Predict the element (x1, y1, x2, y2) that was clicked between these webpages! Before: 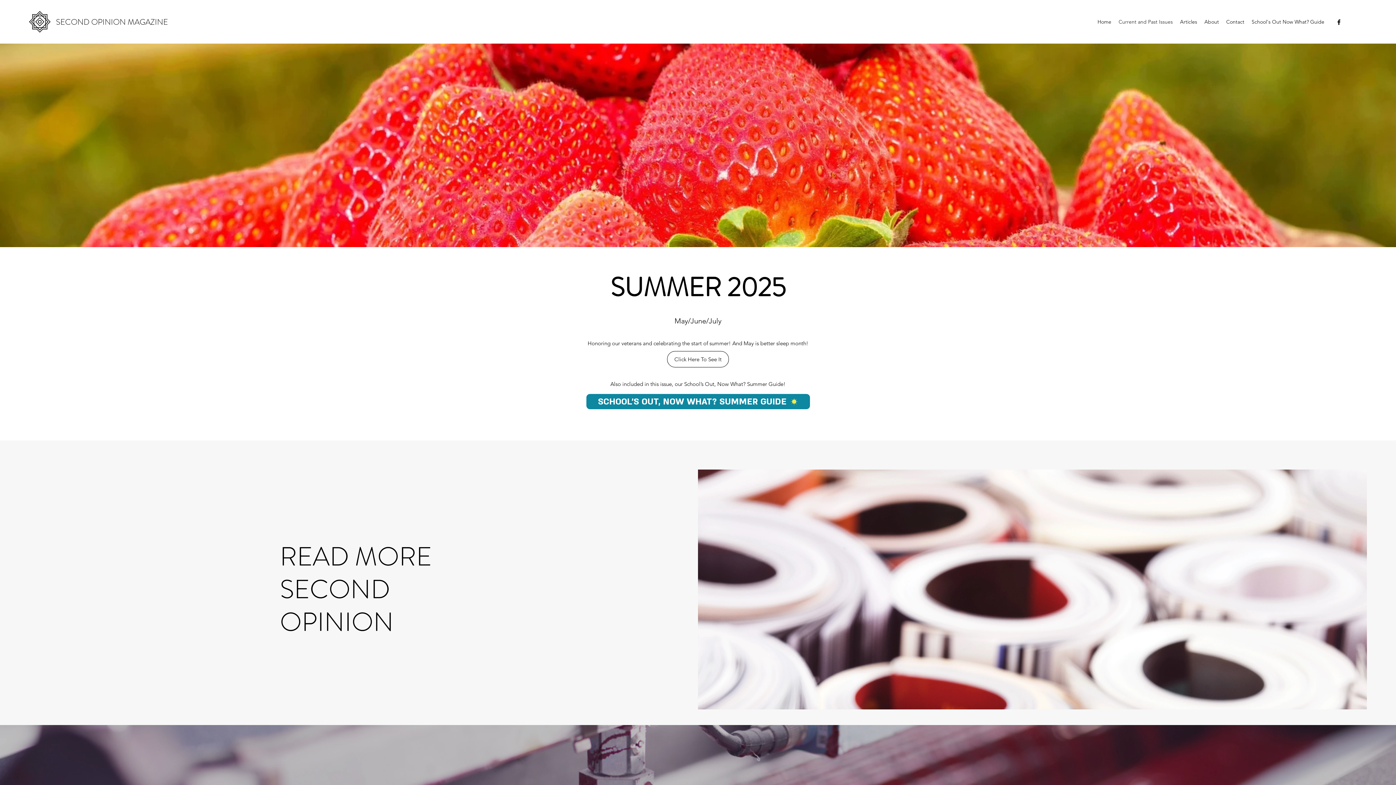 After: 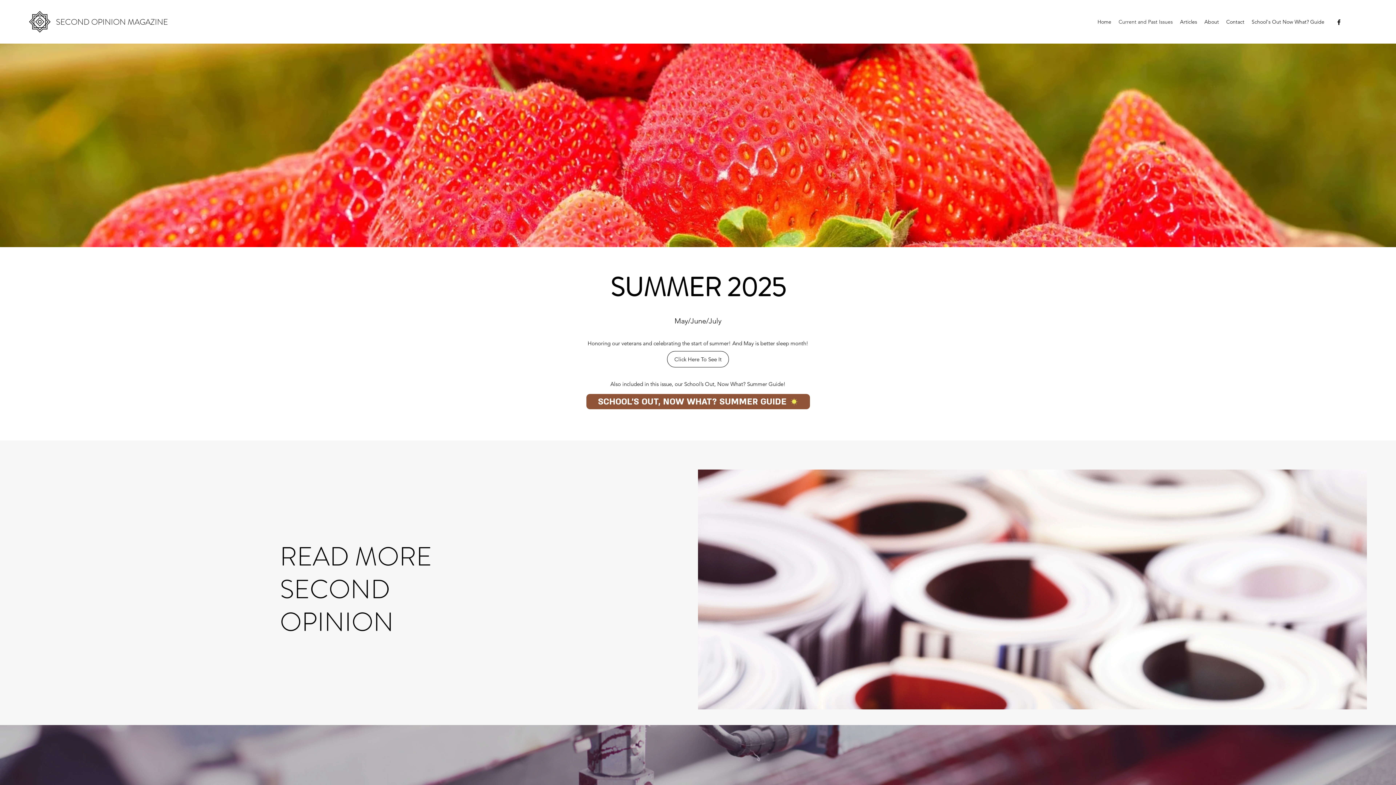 Action: bbox: (586, 394, 810, 409) label: SCHOOL'S OUT, NOW WHAT? SUMMER GUIDE